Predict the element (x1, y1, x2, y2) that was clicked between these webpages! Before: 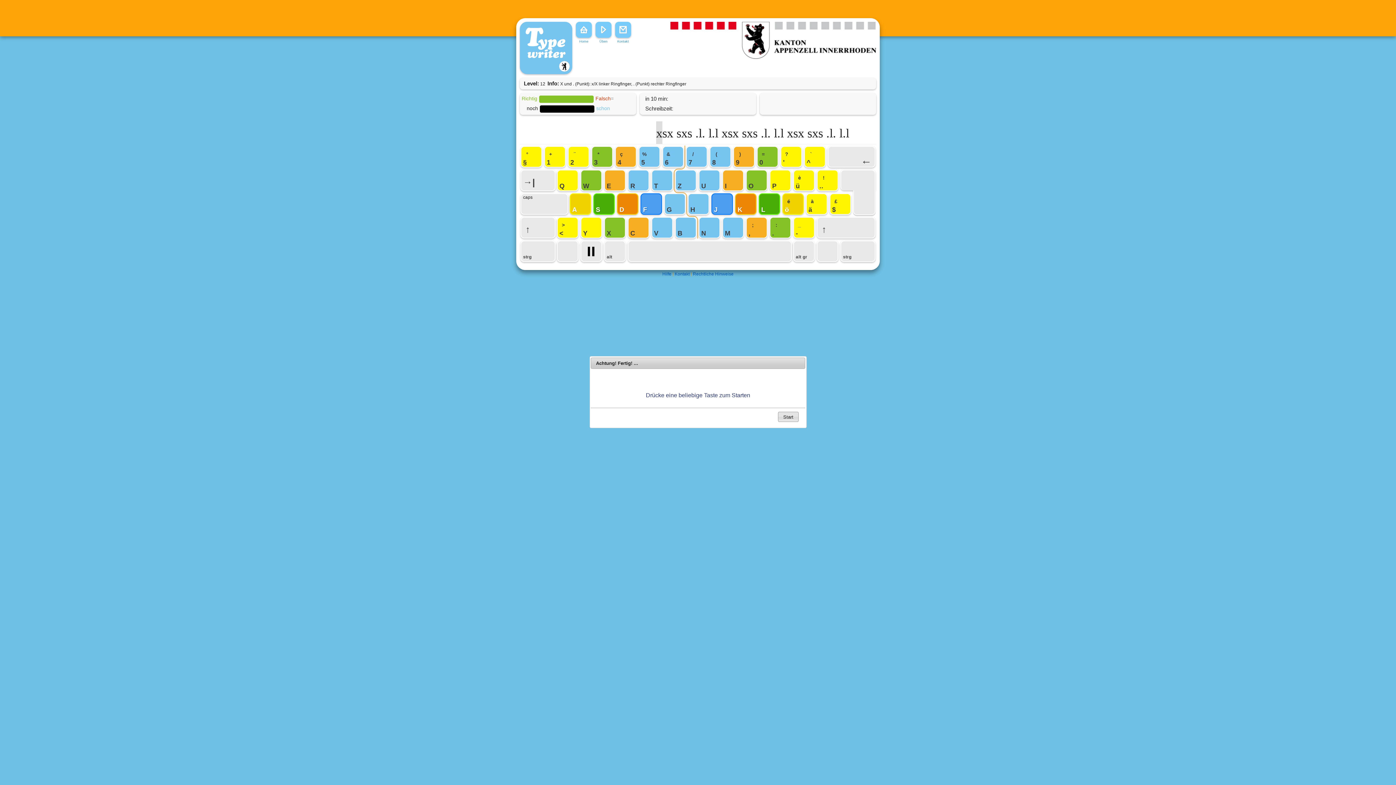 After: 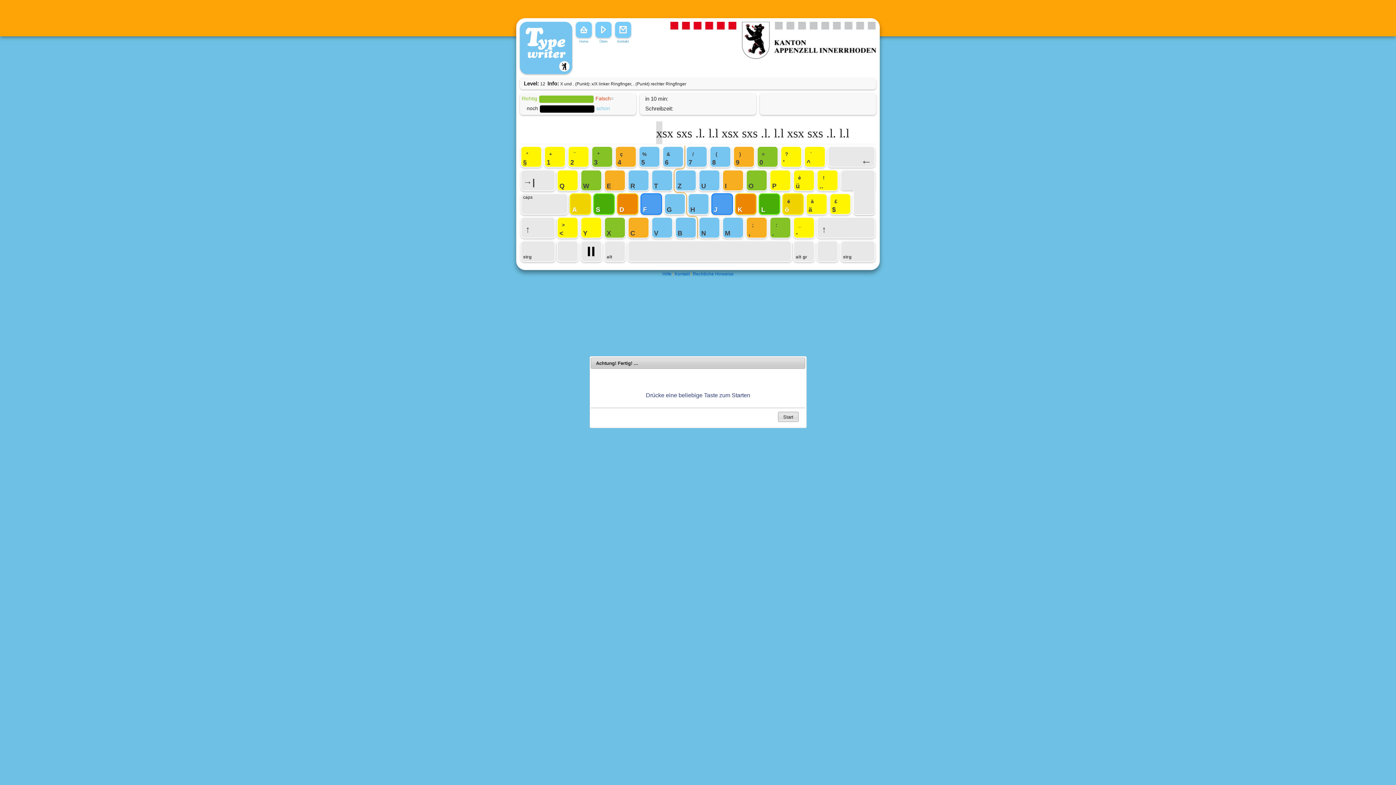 Action: bbox: (670, 54, 876, 60)